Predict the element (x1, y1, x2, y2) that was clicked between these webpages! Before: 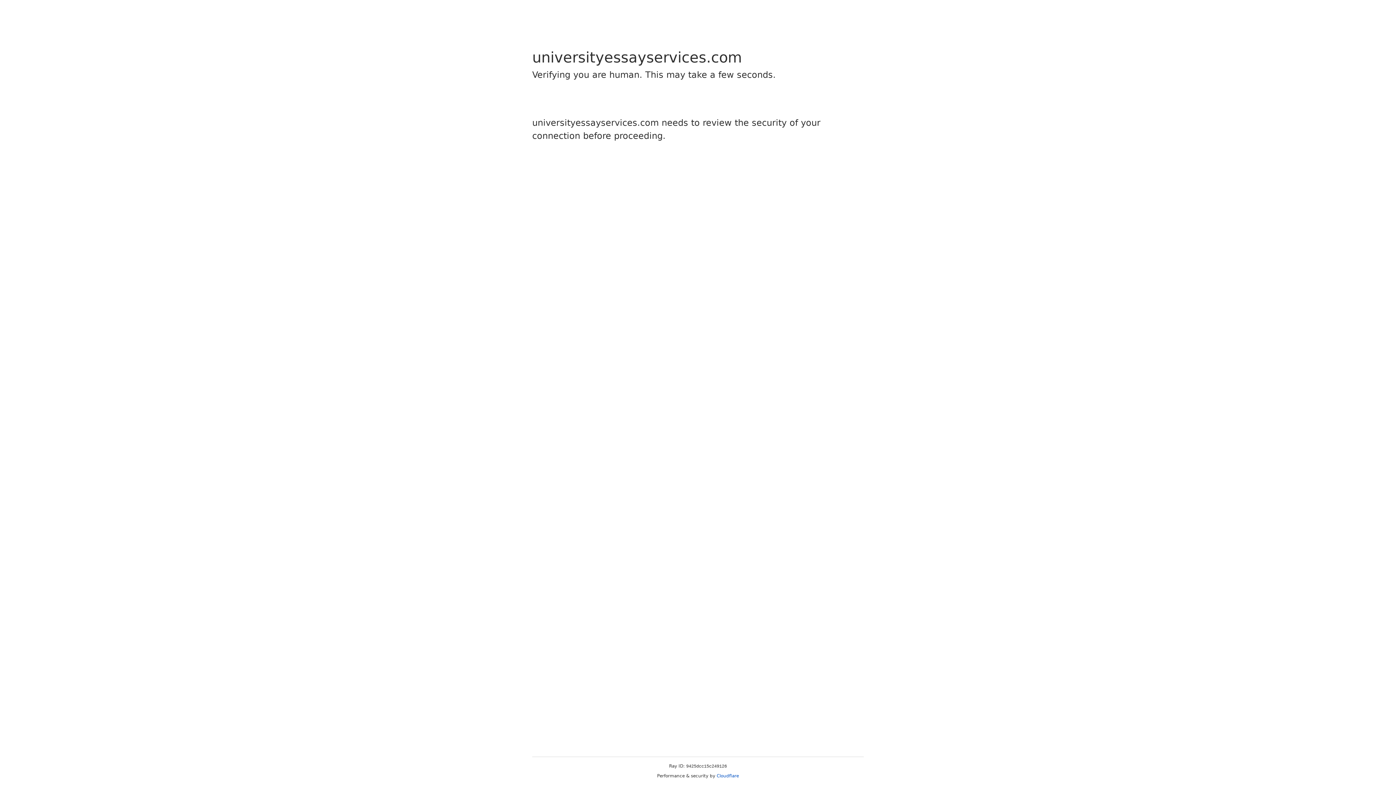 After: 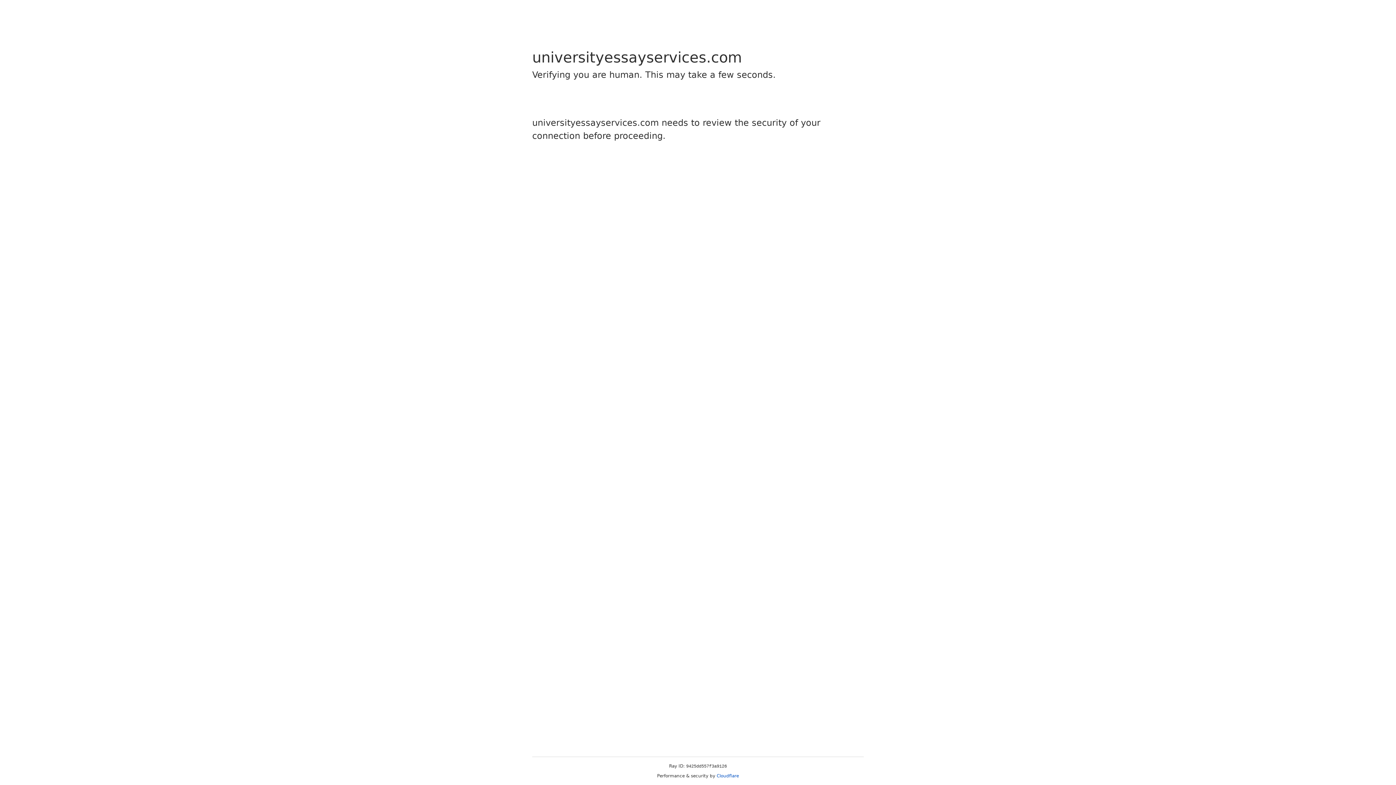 Action: label: Cloudflare bbox: (716, 773, 739, 778)